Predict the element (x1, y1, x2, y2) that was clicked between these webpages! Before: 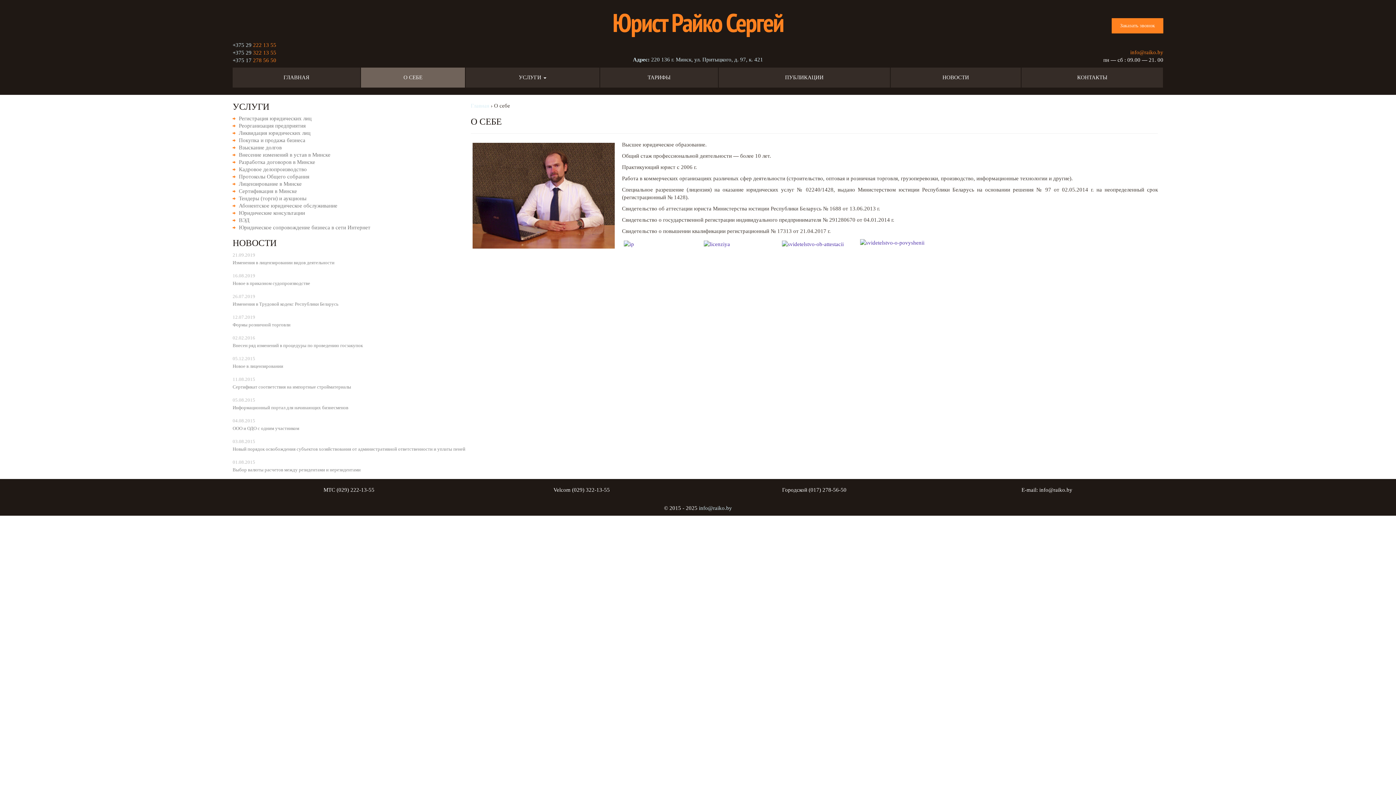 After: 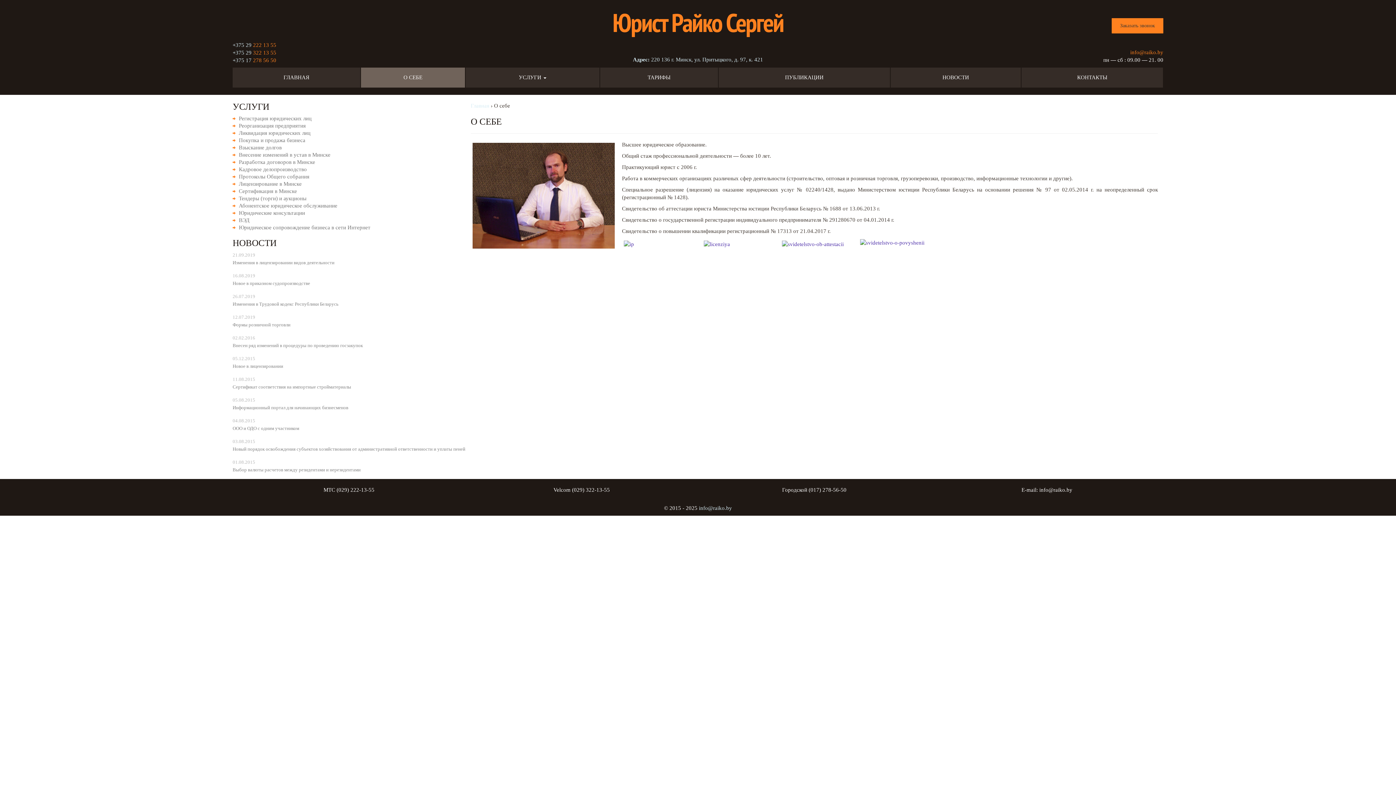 Action: bbox: (1111, 18, 1163, 33) label: Заказать звонок